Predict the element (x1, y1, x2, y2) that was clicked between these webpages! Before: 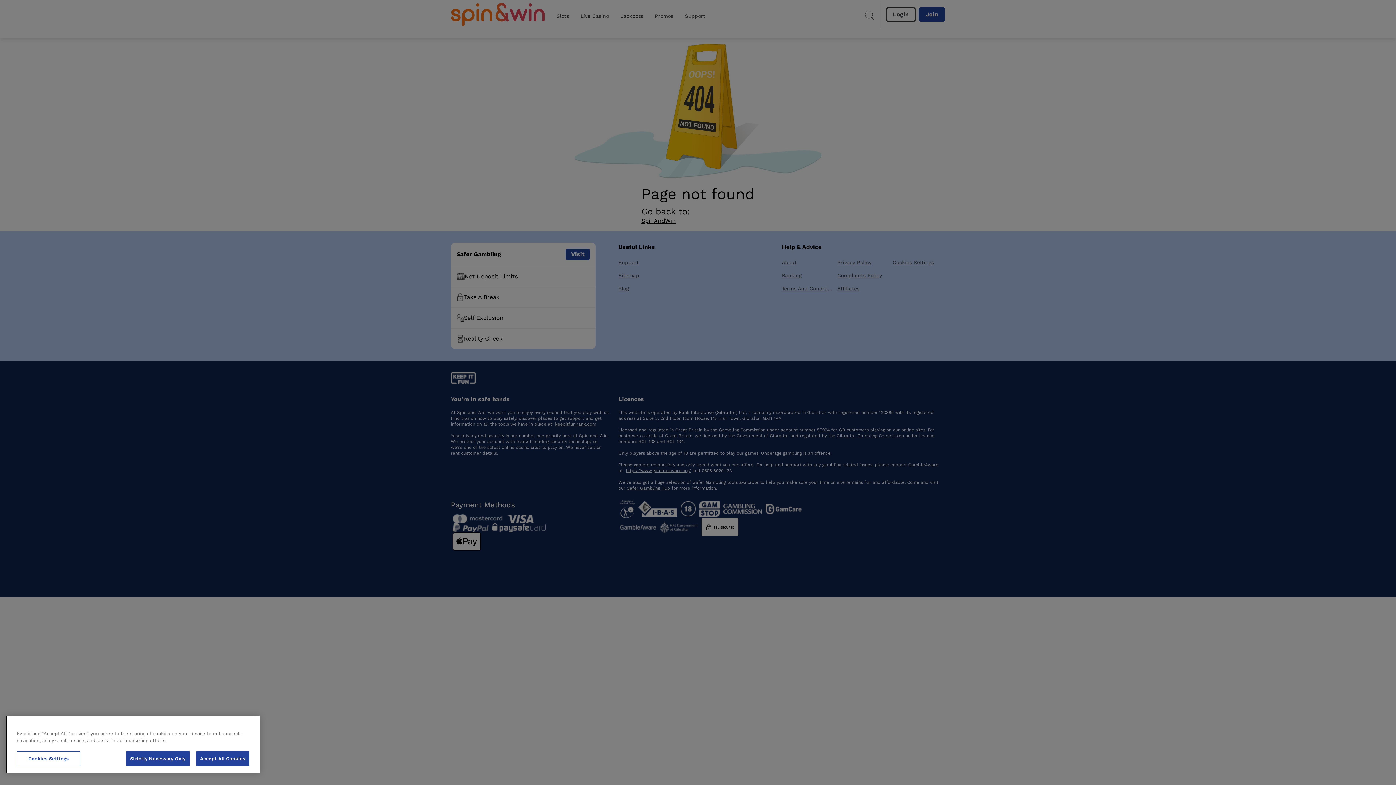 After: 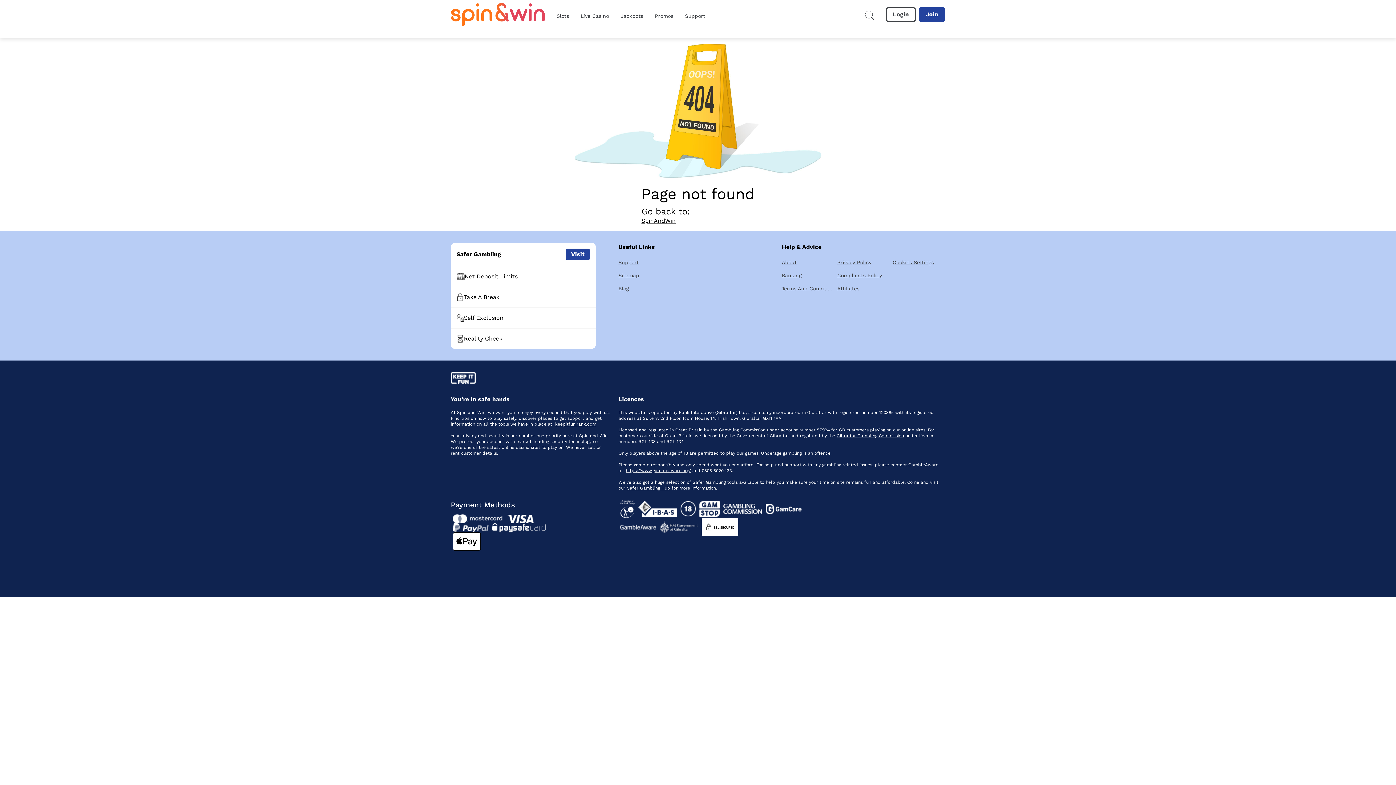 Action: label: Accept All Cookies bbox: (196, 751, 249, 766)